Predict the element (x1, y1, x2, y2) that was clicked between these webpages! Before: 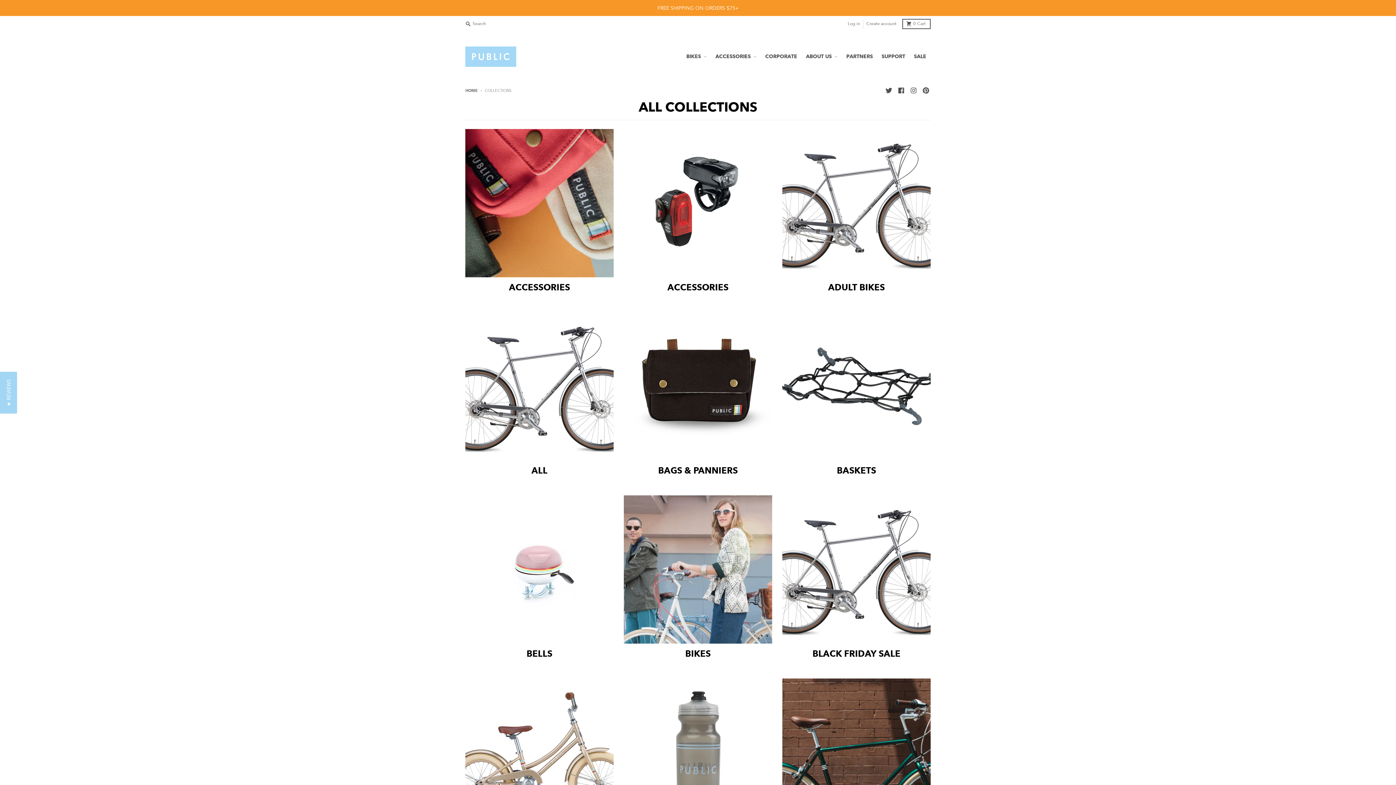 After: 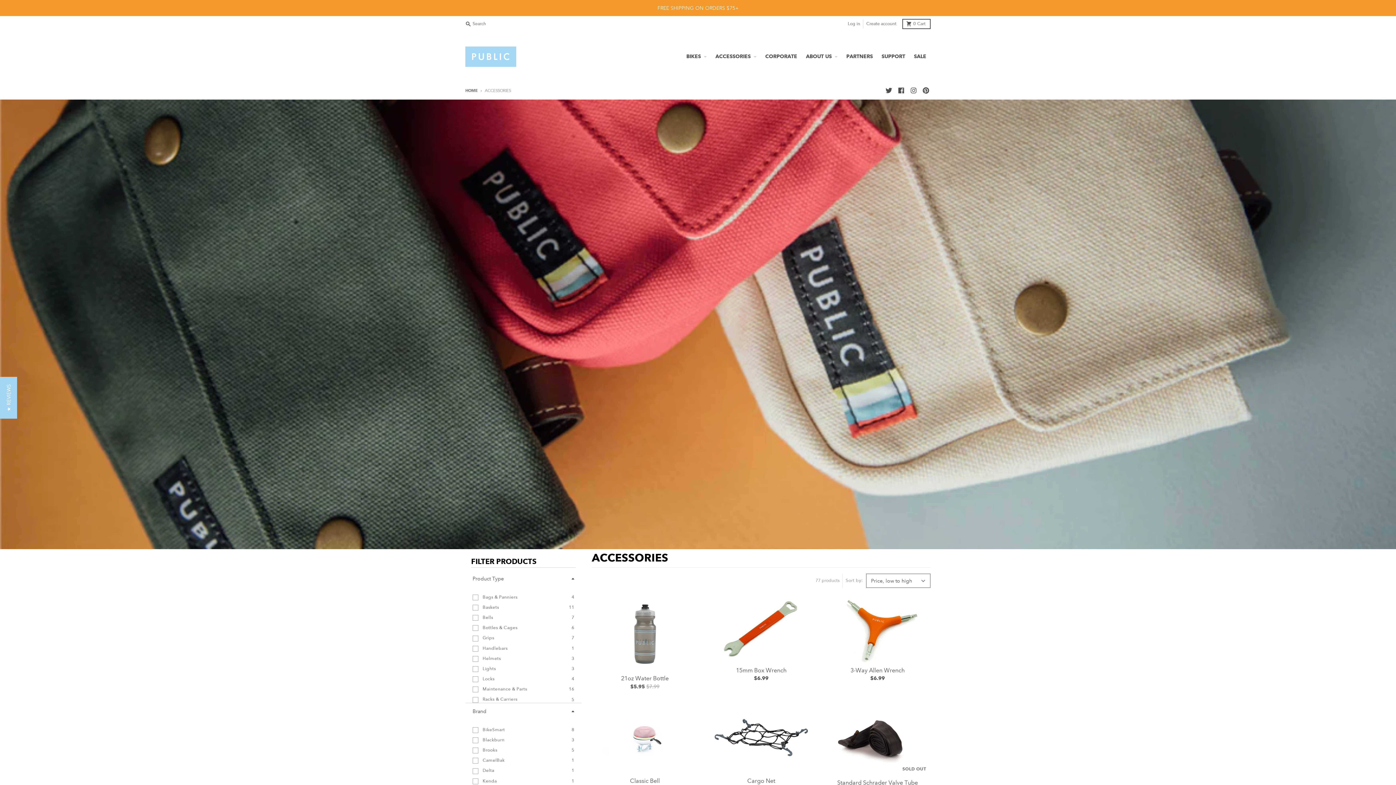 Action: bbox: (465, 129, 613, 277)